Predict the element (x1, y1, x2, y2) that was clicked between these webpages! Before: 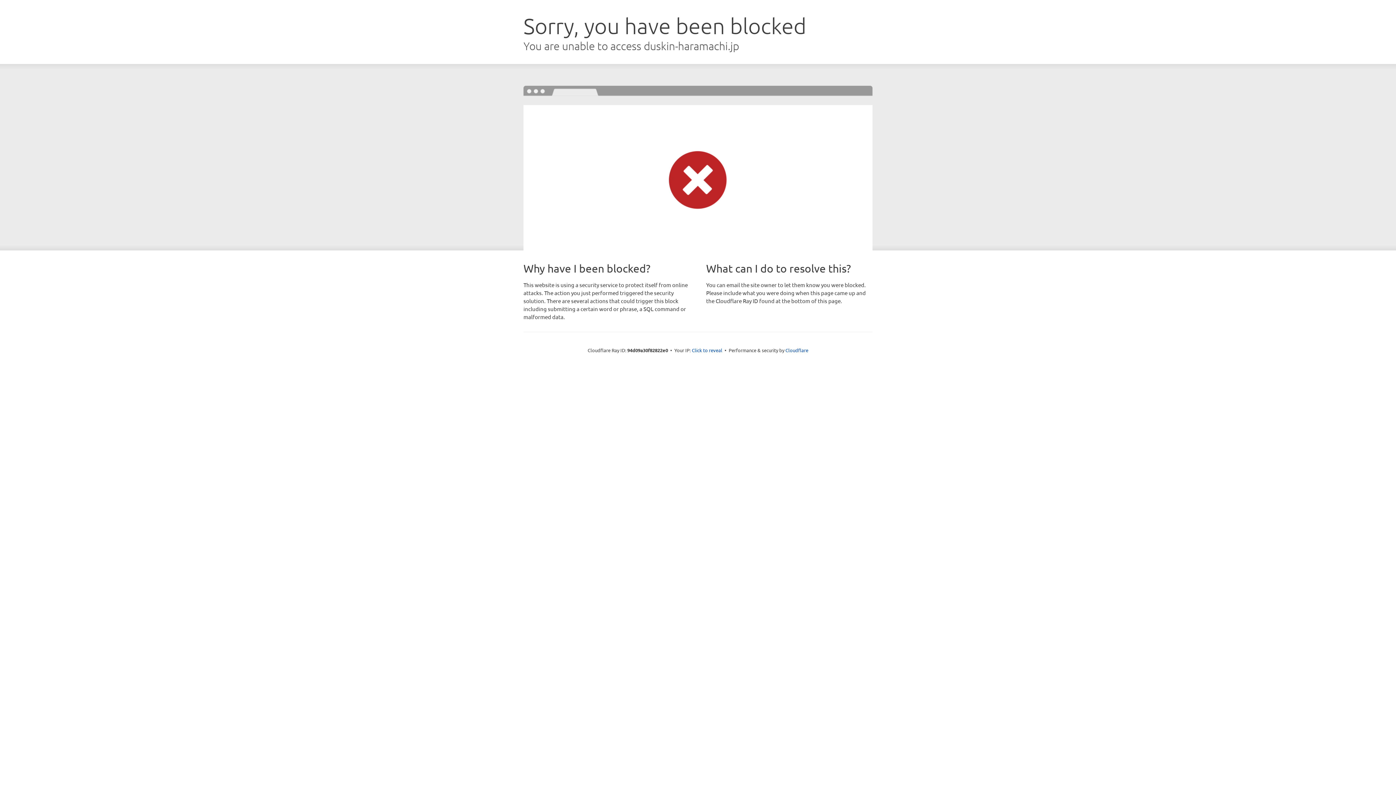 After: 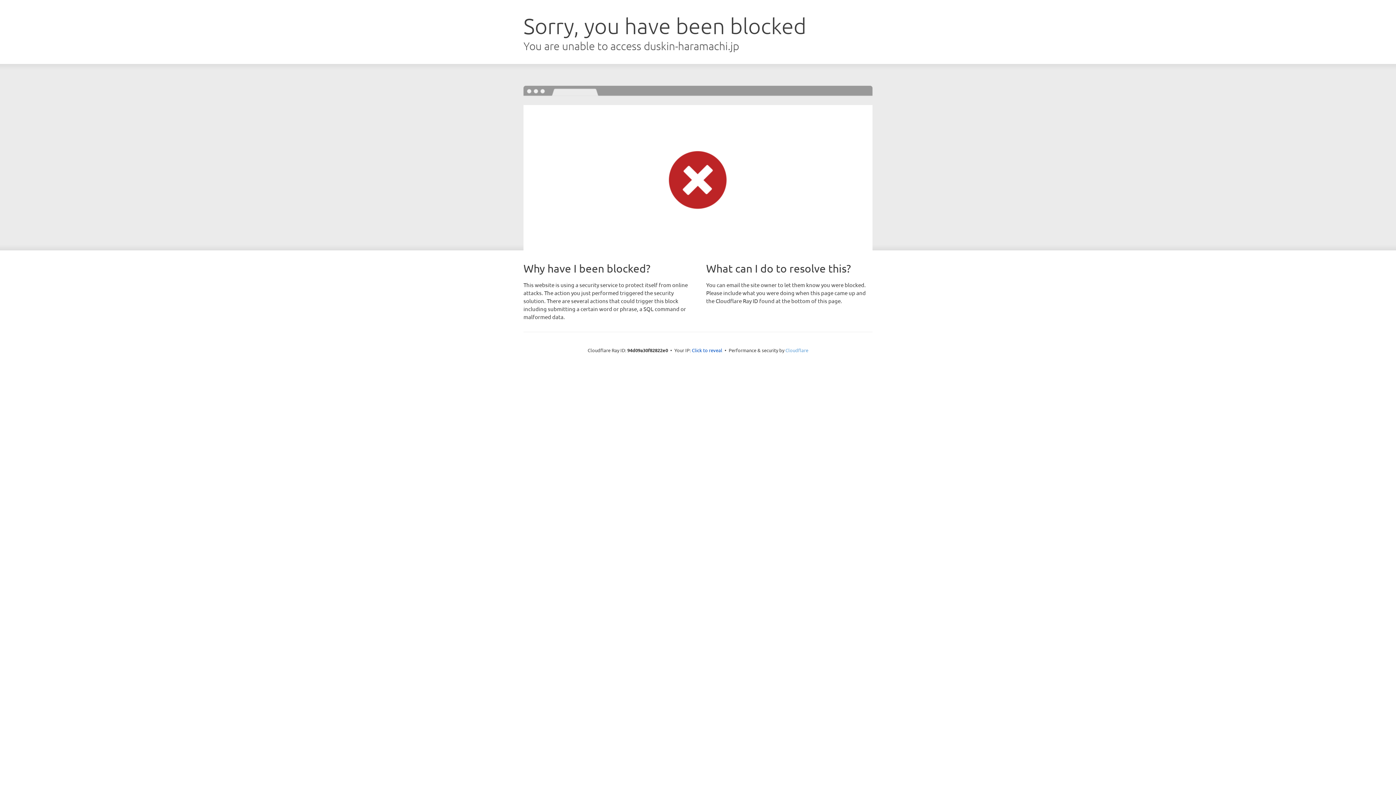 Action: bbox: (785, 347, 808, 353) label: Cloudflare